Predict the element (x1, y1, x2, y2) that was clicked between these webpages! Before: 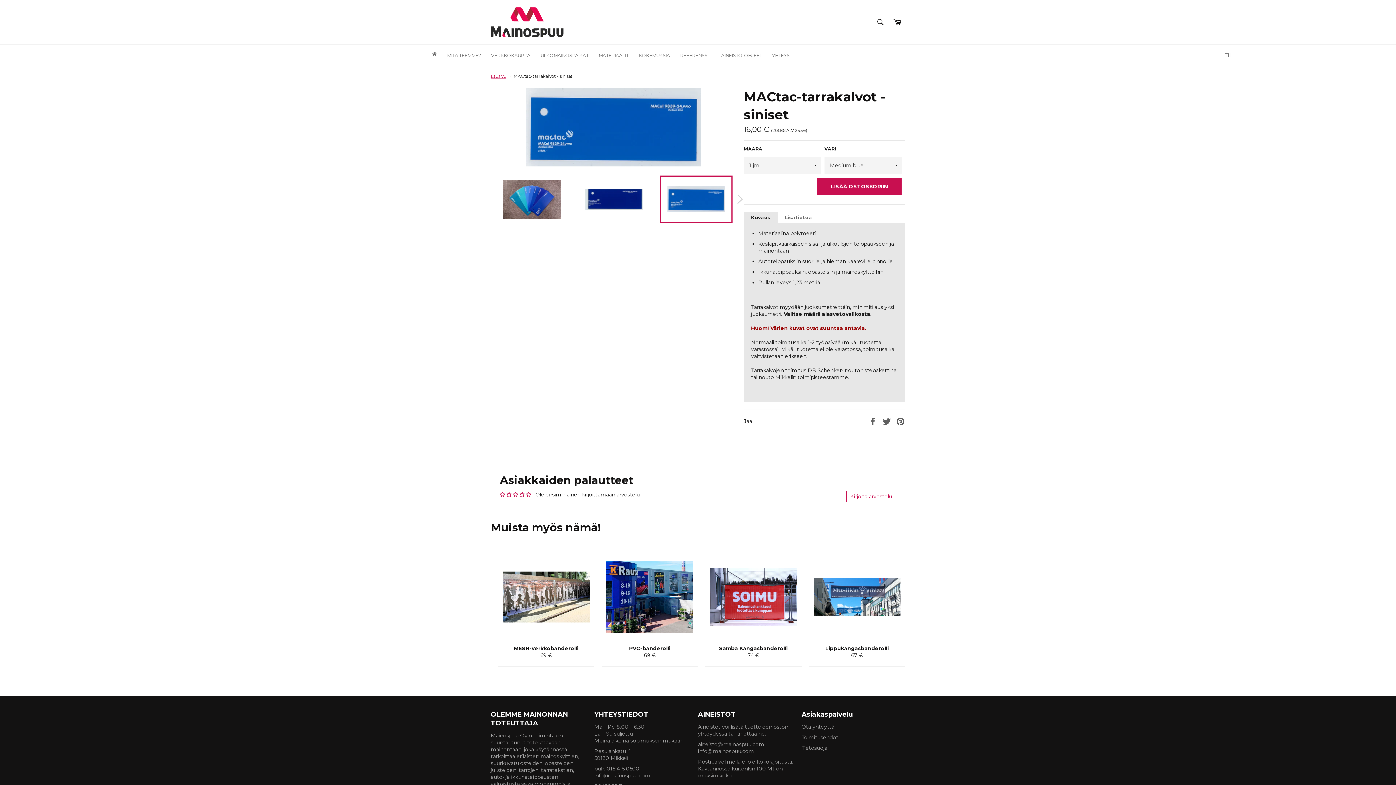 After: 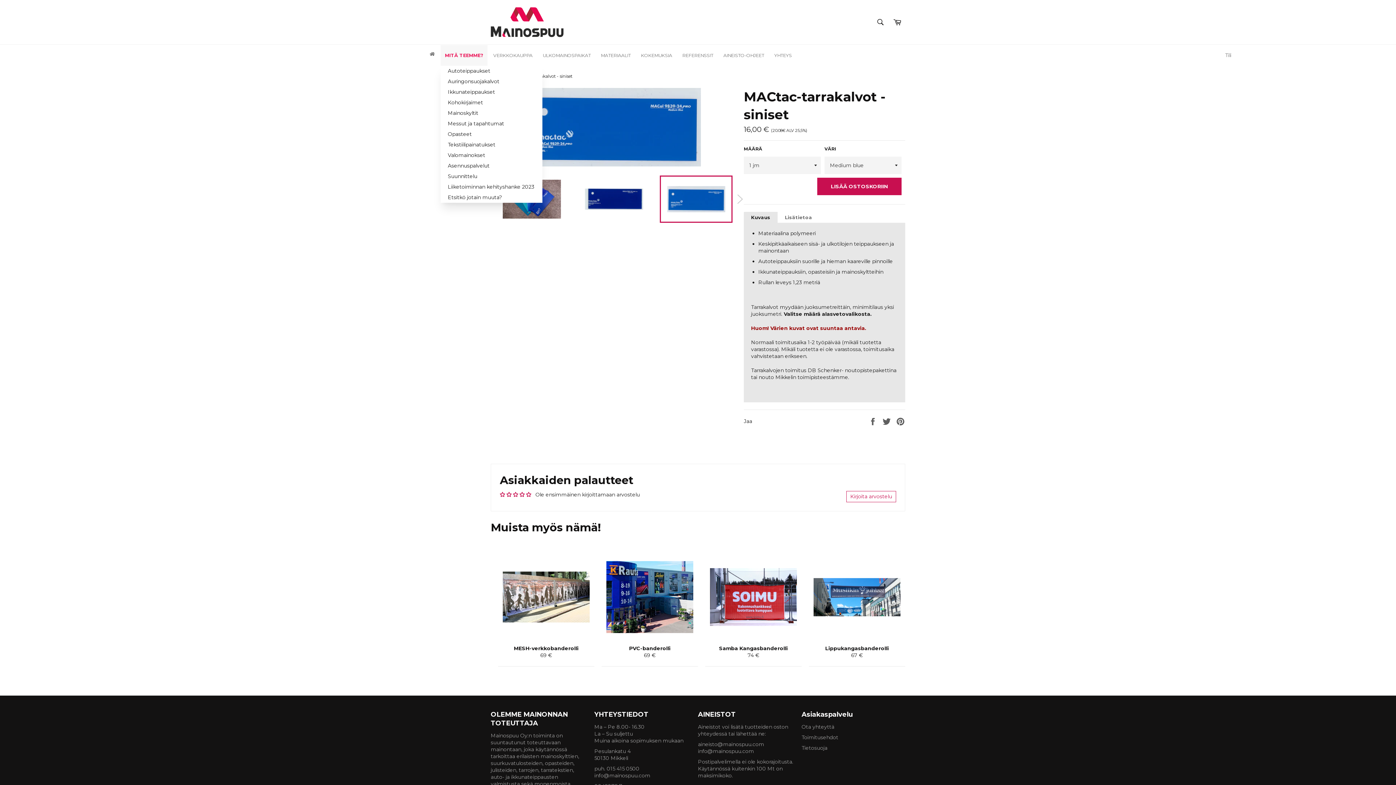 Action: label: MITÄ TEEMME? bbox: (442, 45, 485, 65)